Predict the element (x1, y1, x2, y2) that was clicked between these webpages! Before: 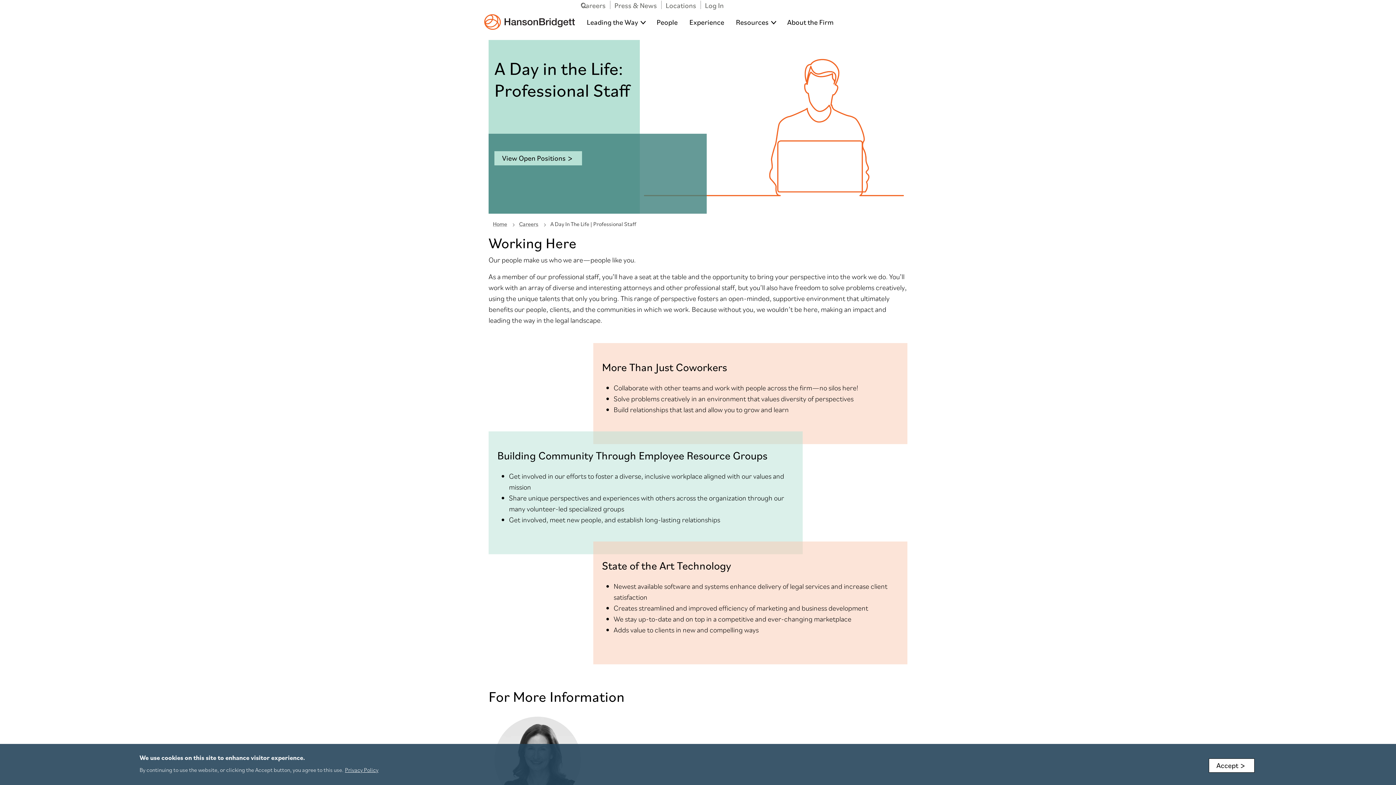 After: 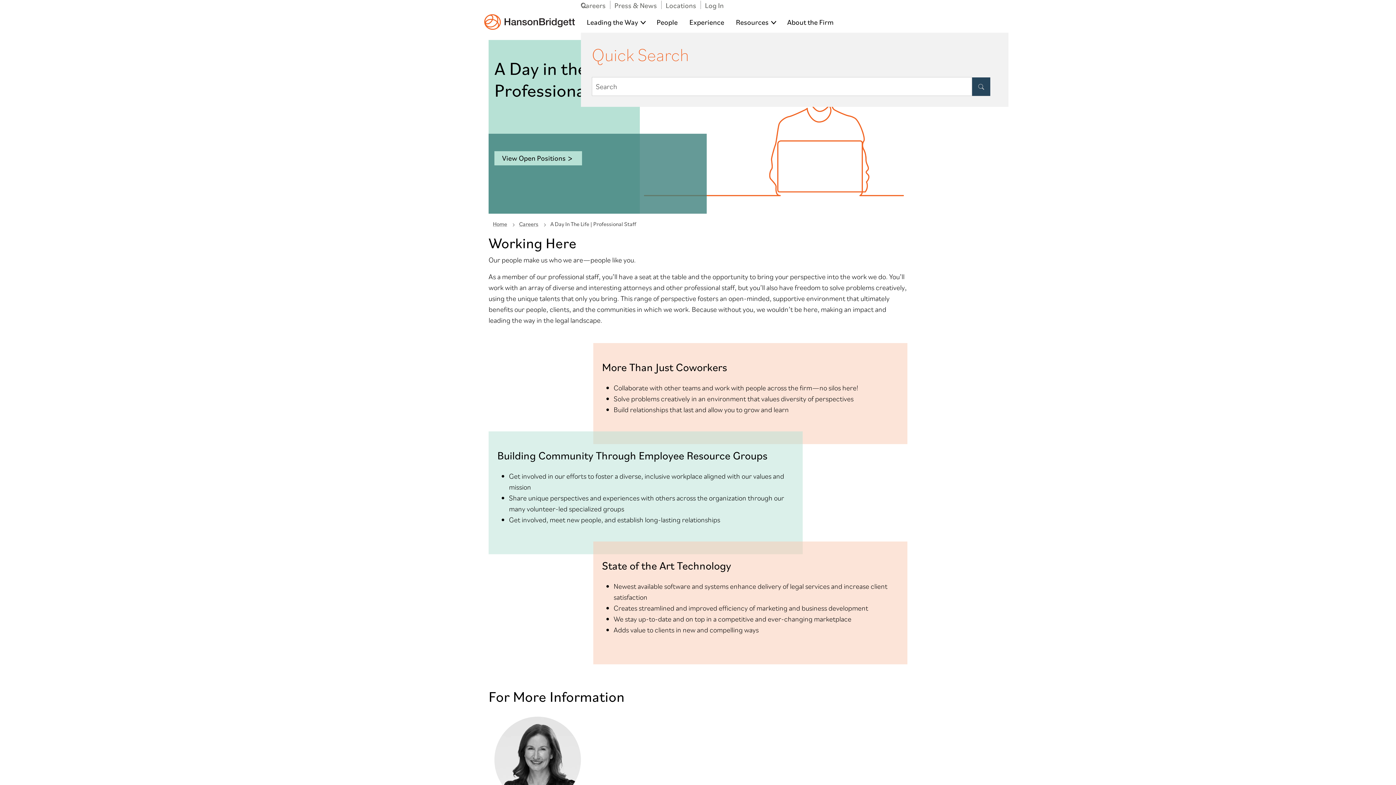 Action: bbox: (581, -1, 586, 10)